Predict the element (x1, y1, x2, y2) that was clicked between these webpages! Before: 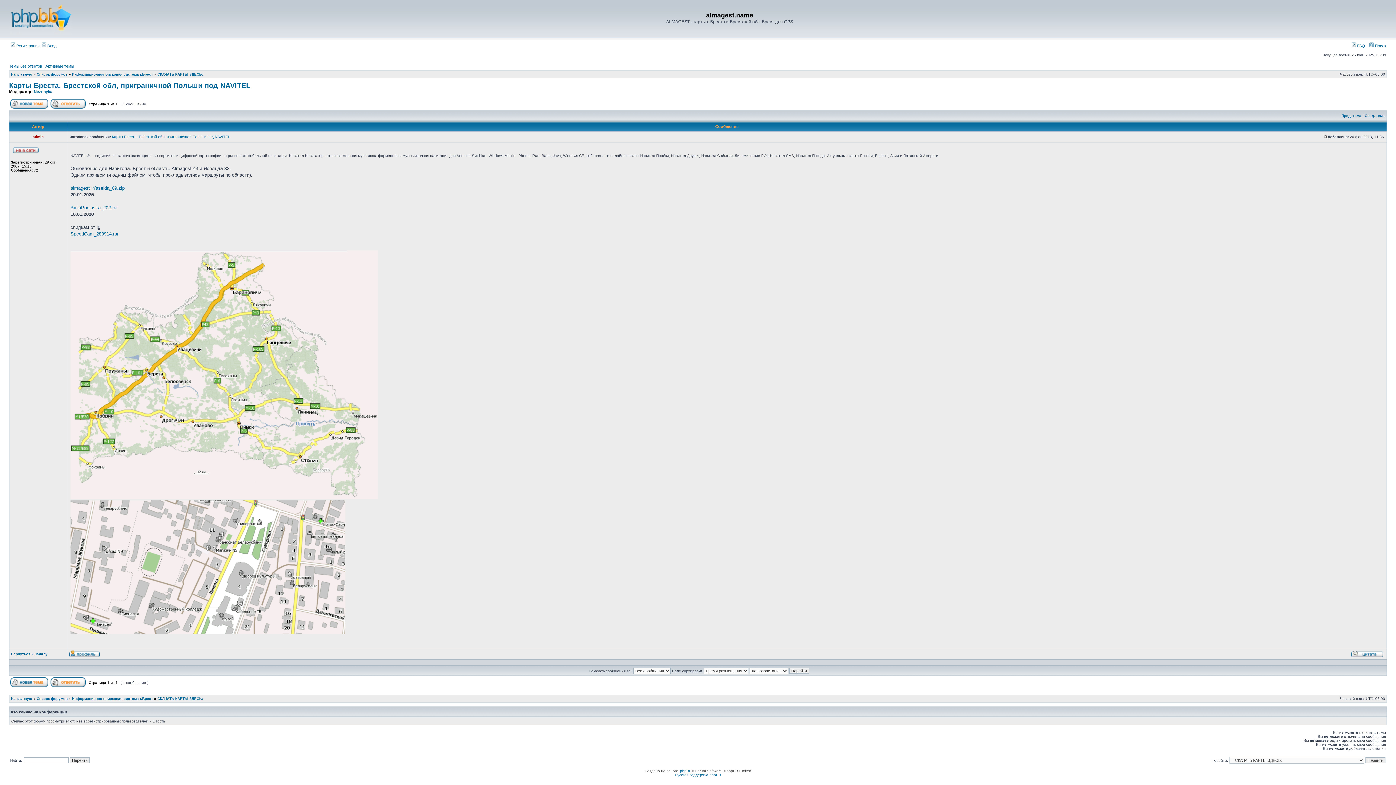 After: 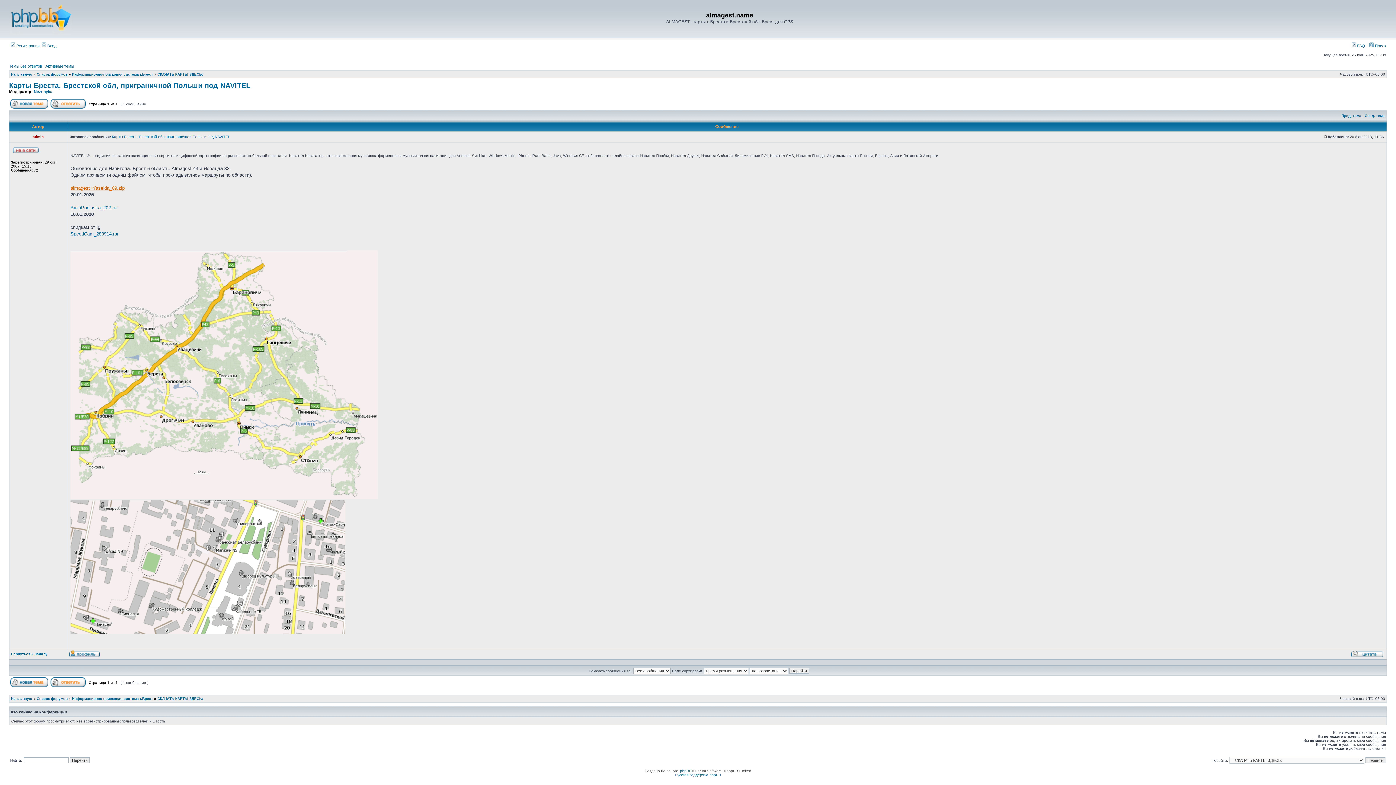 Action: bbox: (70, 185, 124, 190) label: almagest+Yaselda_09.zip